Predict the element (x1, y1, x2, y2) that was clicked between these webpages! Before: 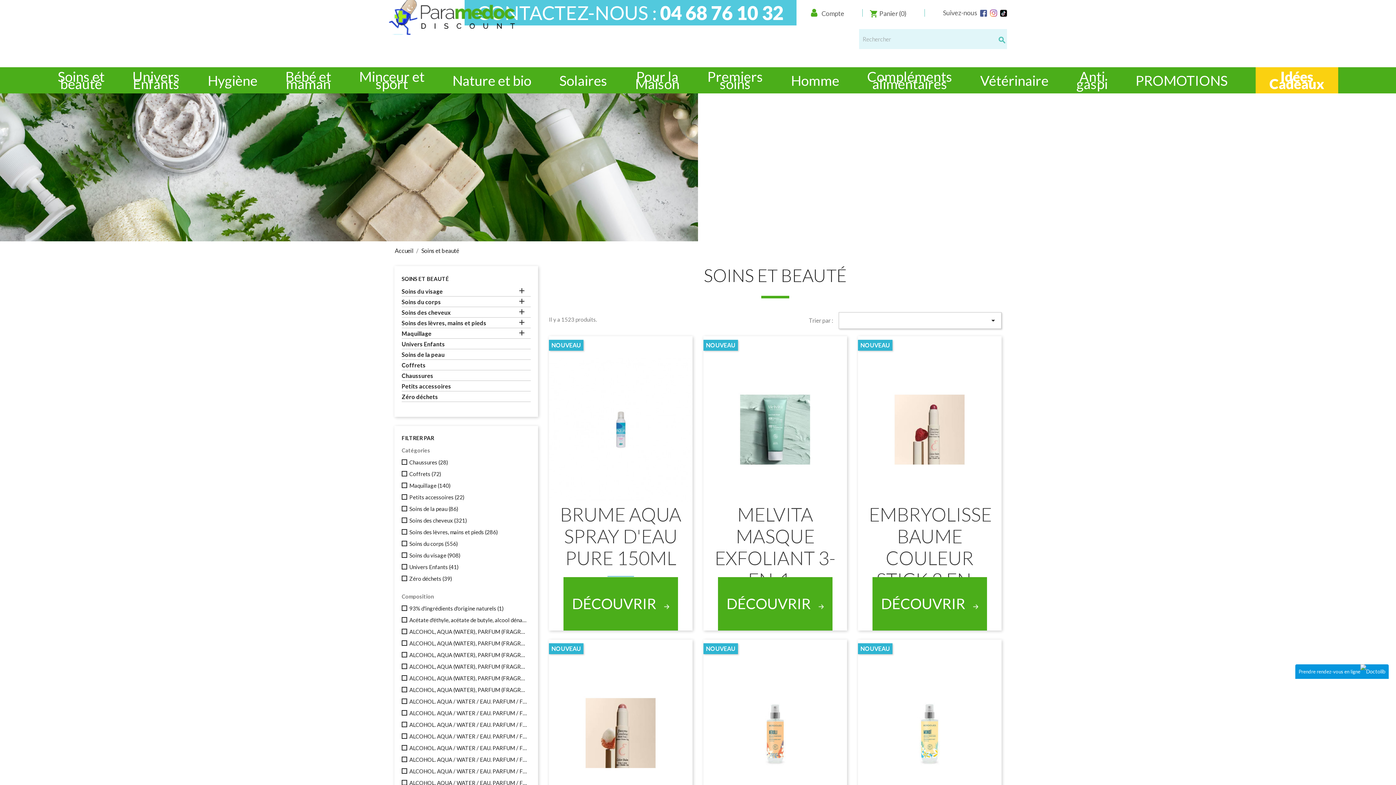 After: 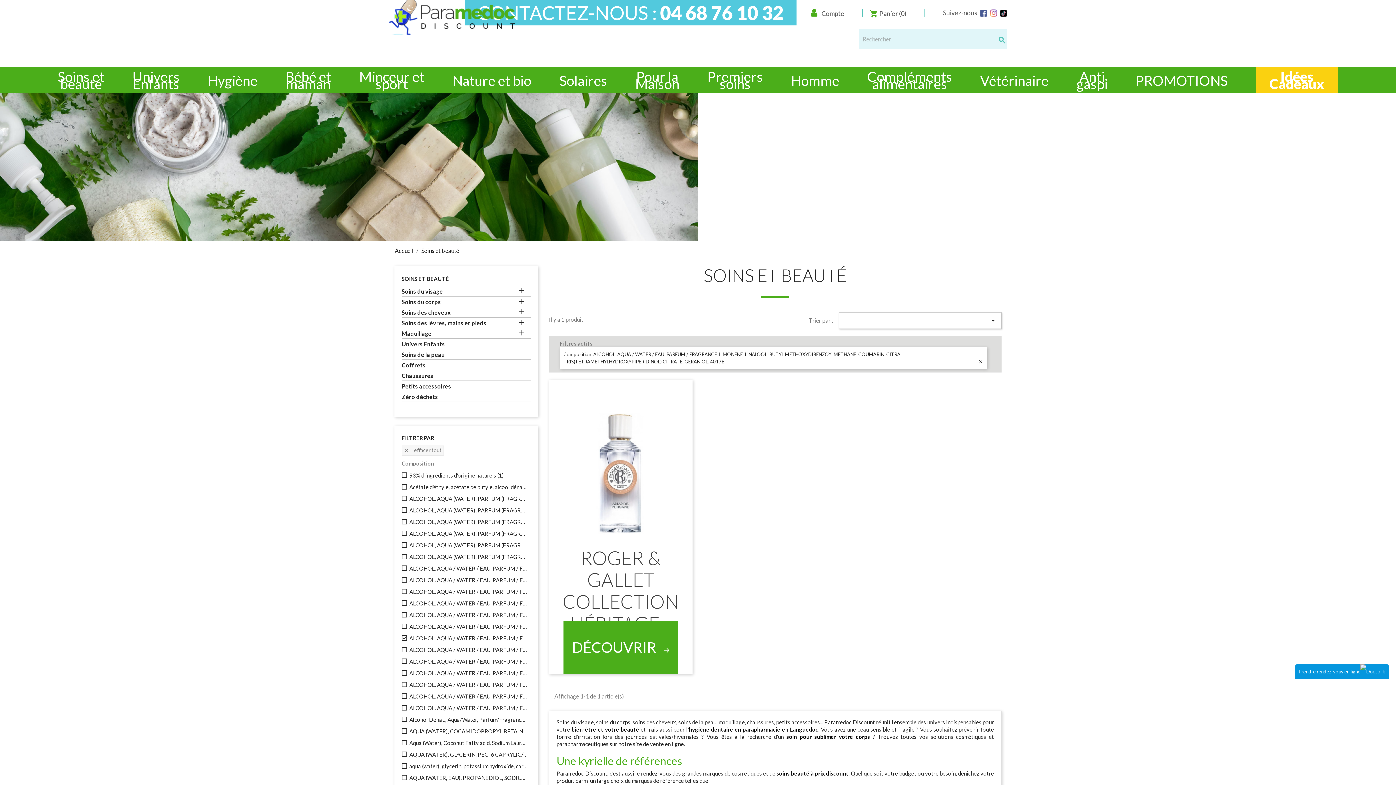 Action: bbox: (409, 768, 527, 775) label: ALCOHOL. AQUA / WATER / EAU. PARFUM / FRAGRANCE. LIMONENE. LINALOOL. BUTYL METHOXYDIBENZOYLMETHANE. COUMARIN. CITRAL. TRIS(TETRAMETHYLHYDROXYPIPERIDINOL) CITRATE. GERANIOL. 4017B. (1)